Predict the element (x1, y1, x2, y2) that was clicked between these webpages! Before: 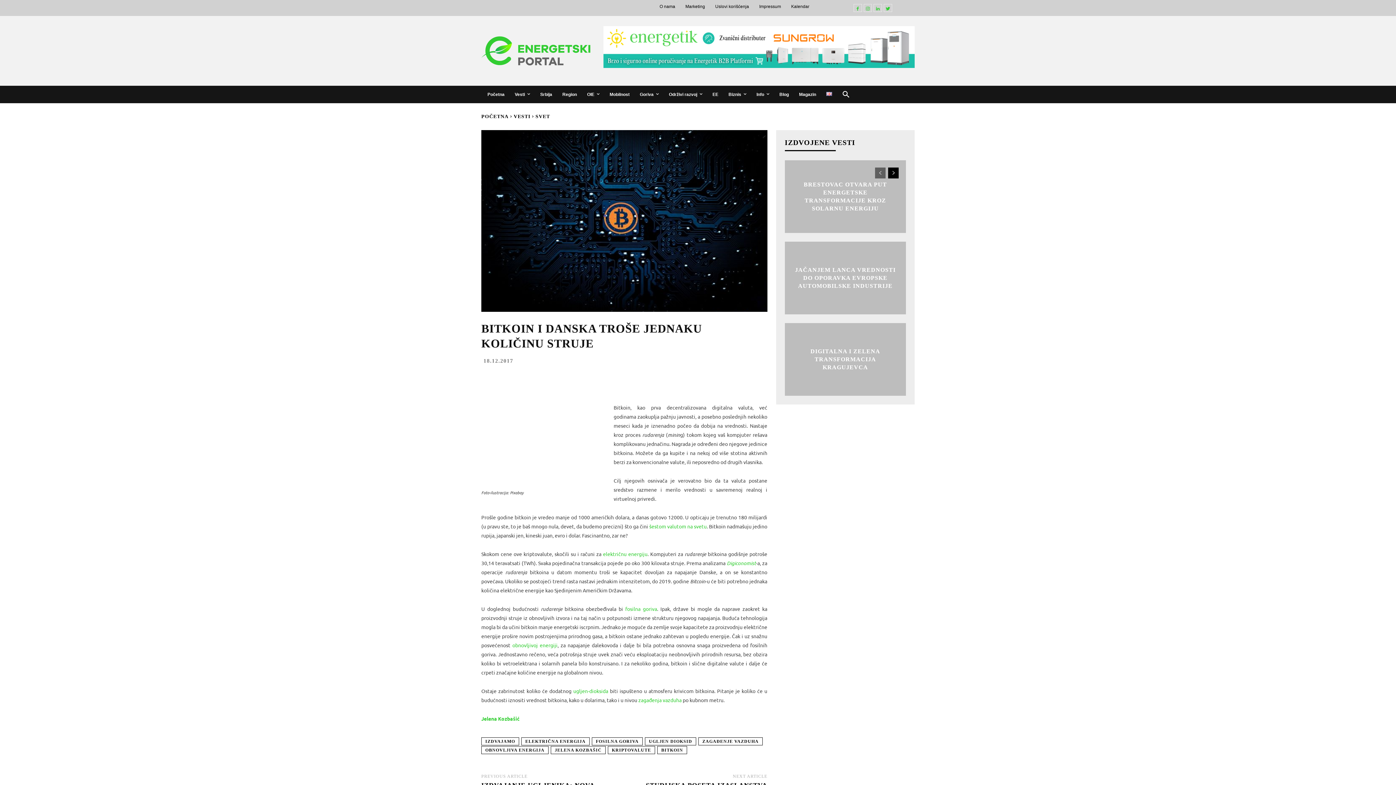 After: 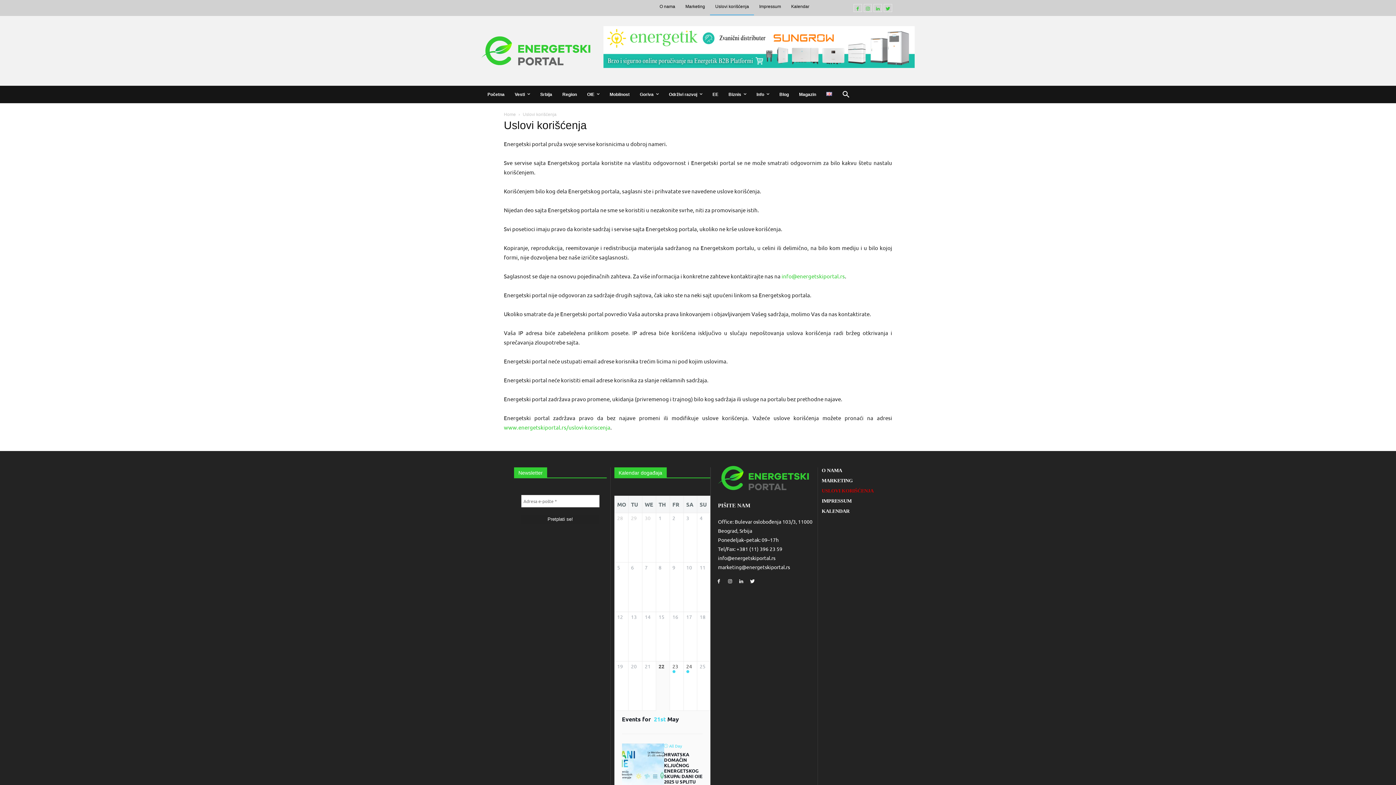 Action: label: Uslovi korišćenja bbox: (710, -2, 754, 15)